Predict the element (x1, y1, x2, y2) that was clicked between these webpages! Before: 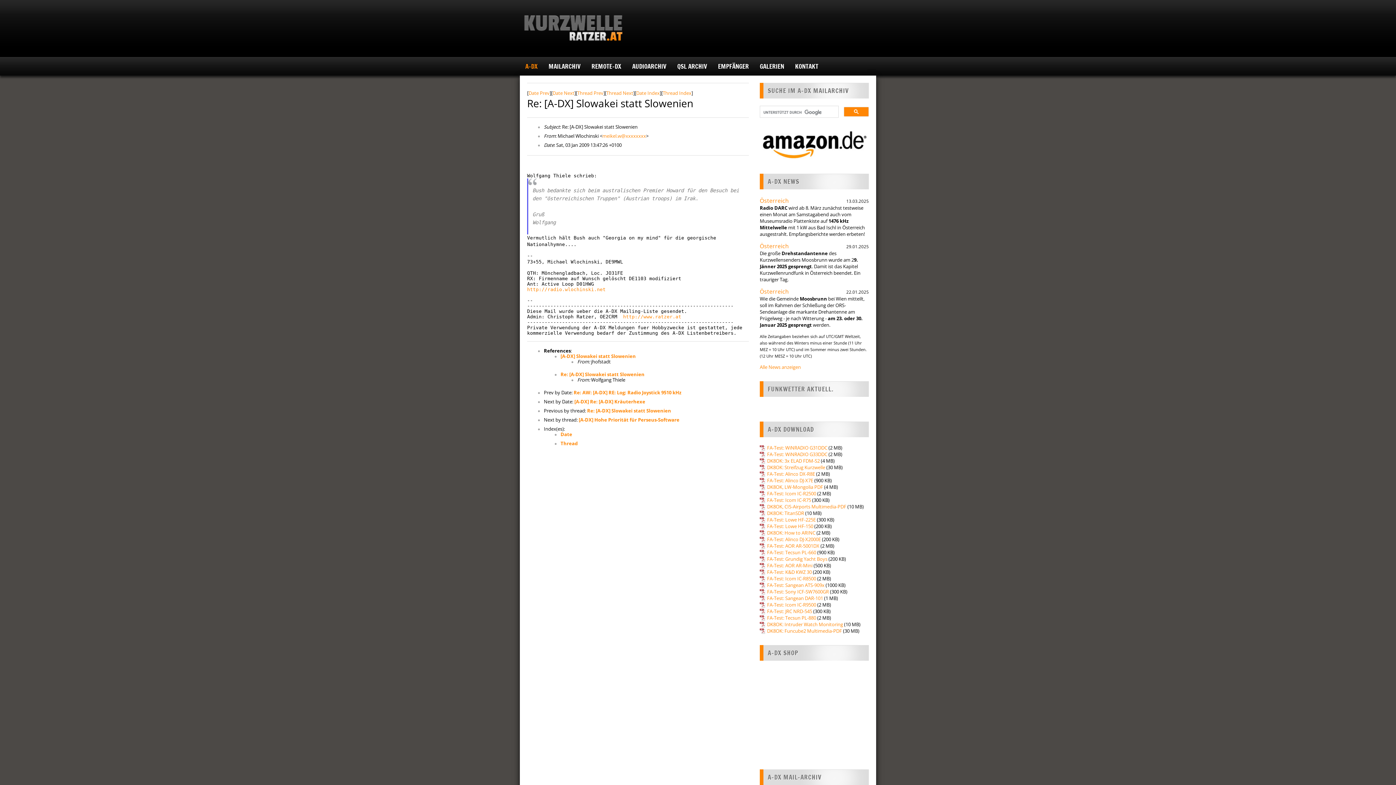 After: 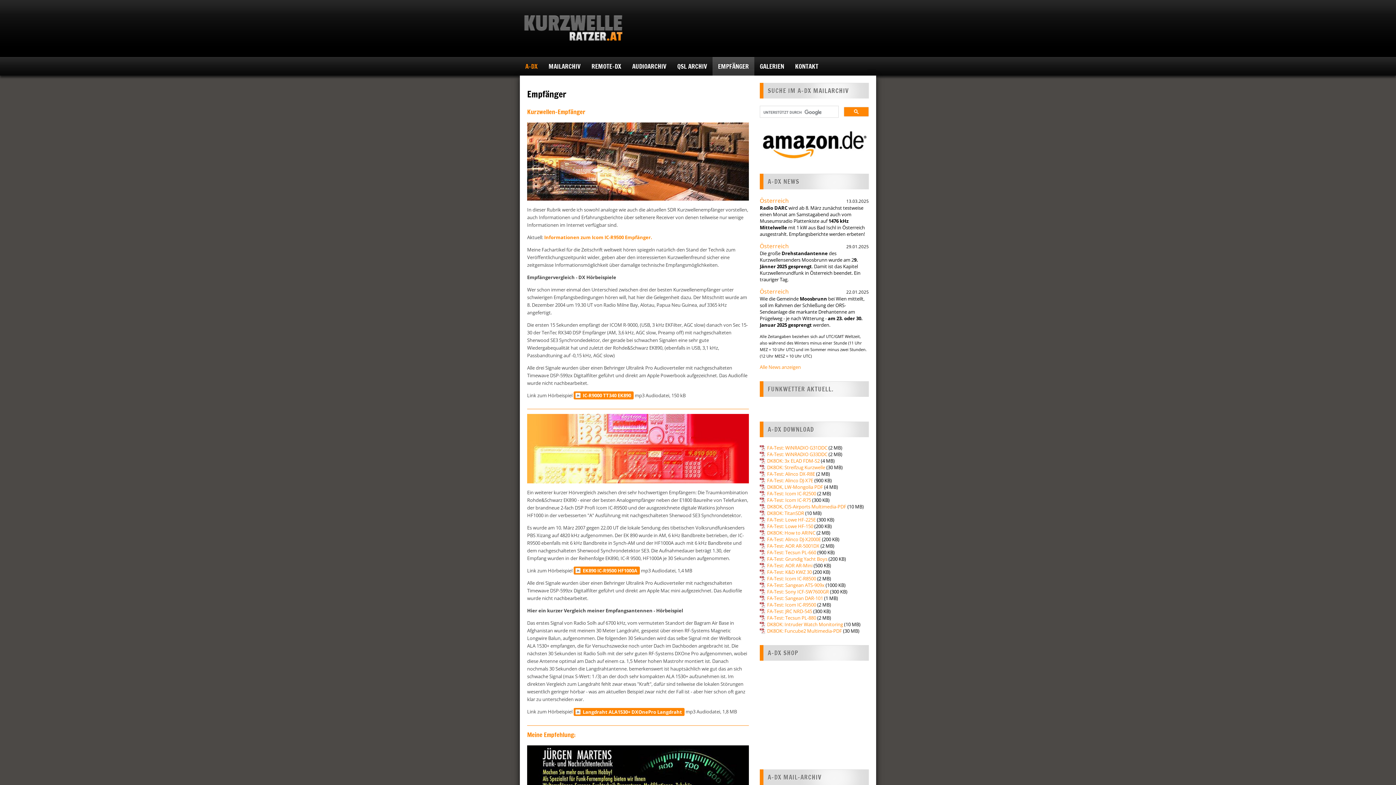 Action: bbox: (718, 61, 749, 70) label: EMPFÄNGER